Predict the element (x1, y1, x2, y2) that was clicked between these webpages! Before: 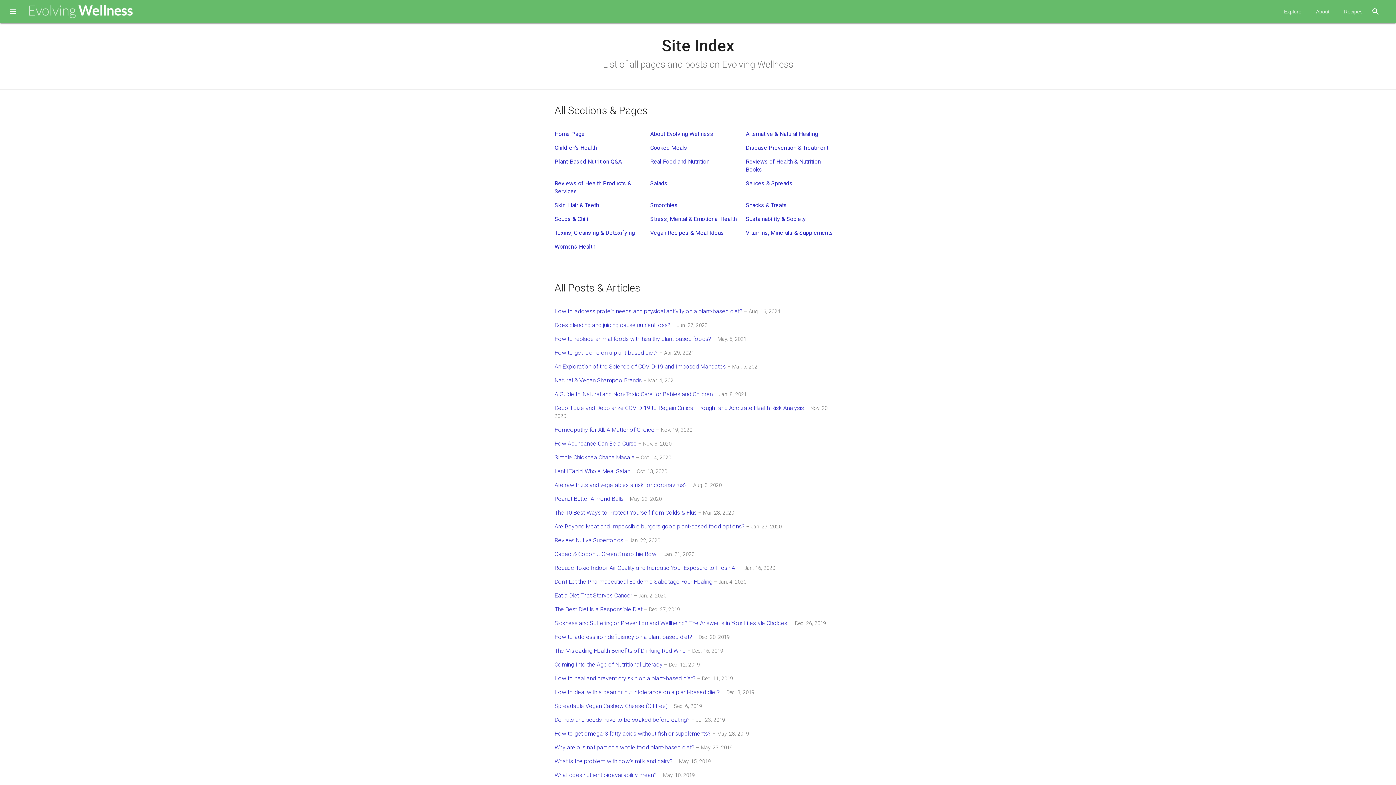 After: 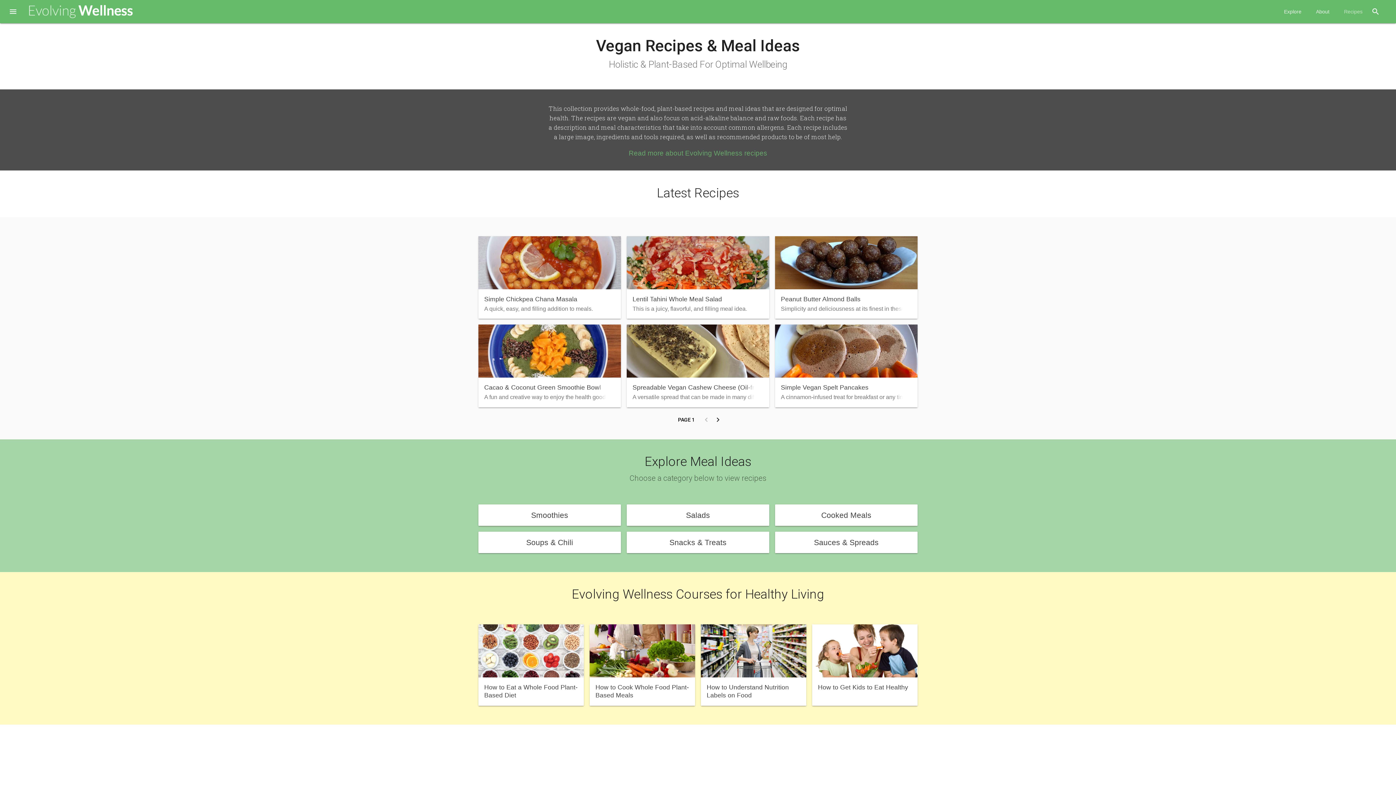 Action: label: Recipes bbox: (1337, 0, 1370, 23)